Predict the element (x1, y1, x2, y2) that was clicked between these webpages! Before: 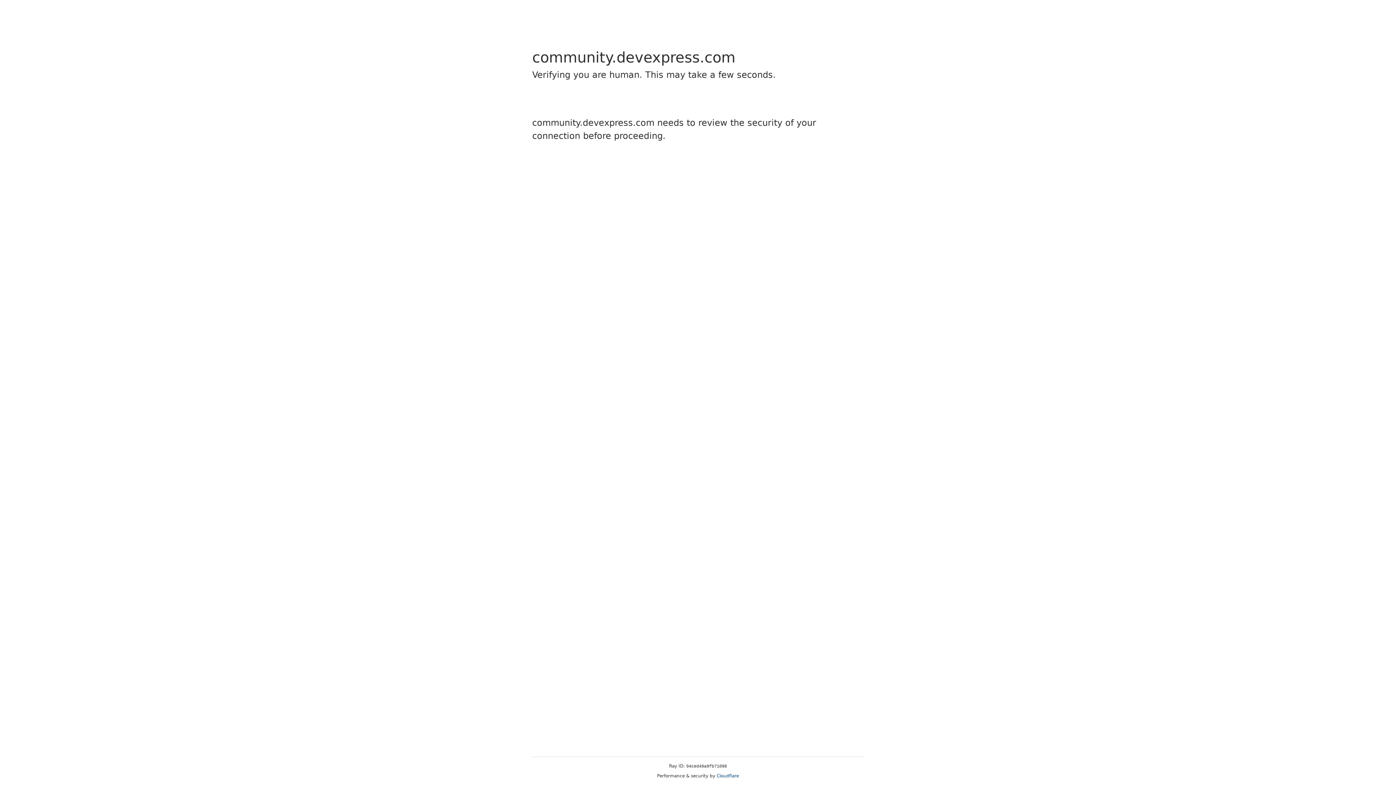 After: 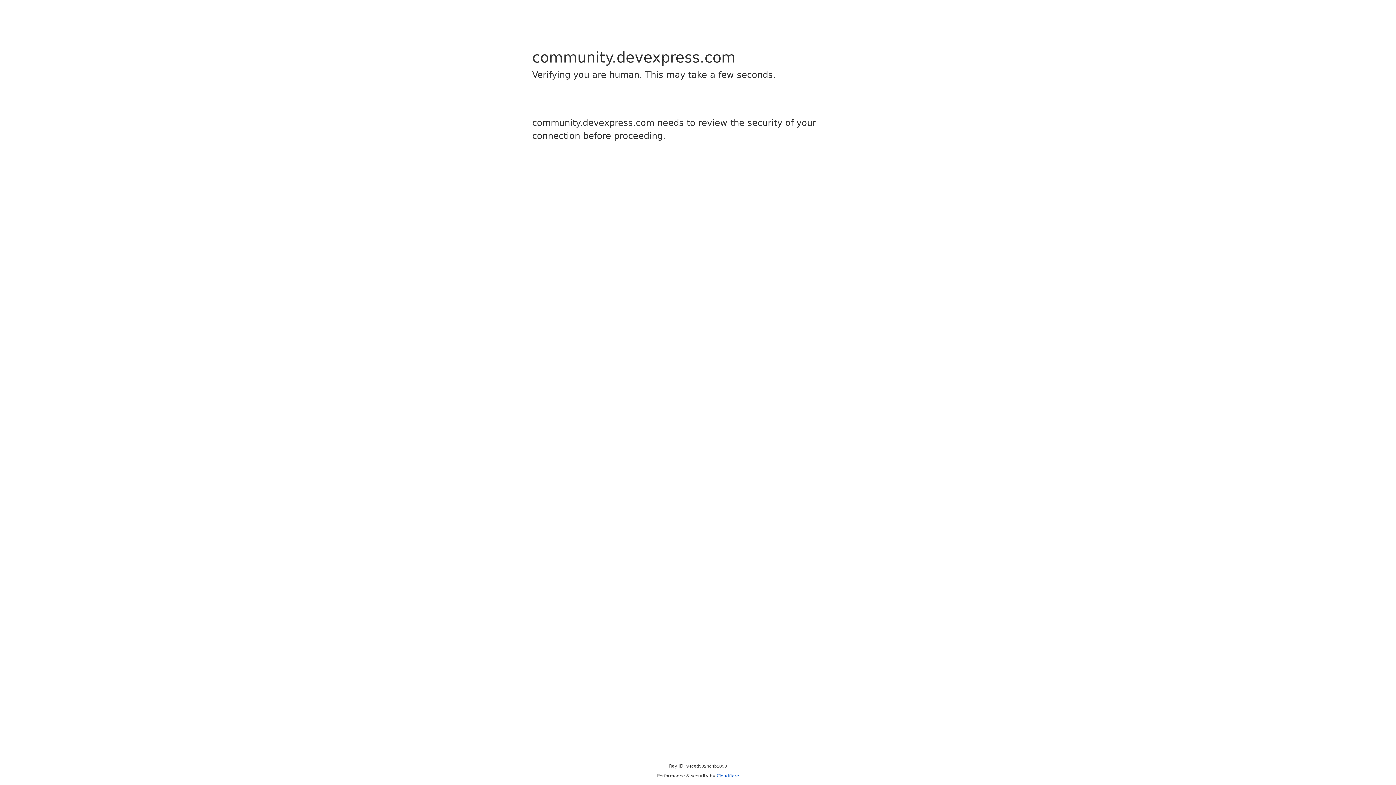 Action: bbox: (716, 773, 739, 778) label: Cloudflare